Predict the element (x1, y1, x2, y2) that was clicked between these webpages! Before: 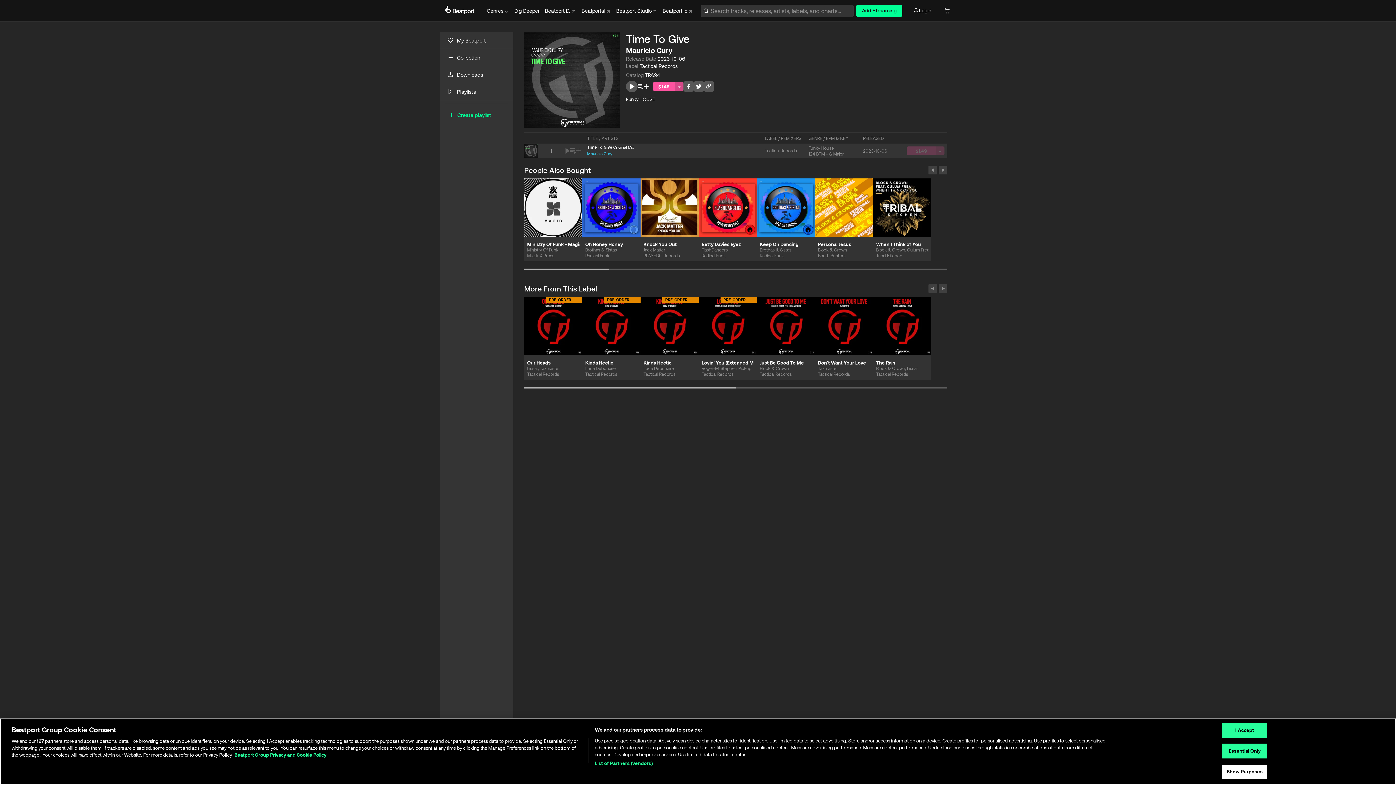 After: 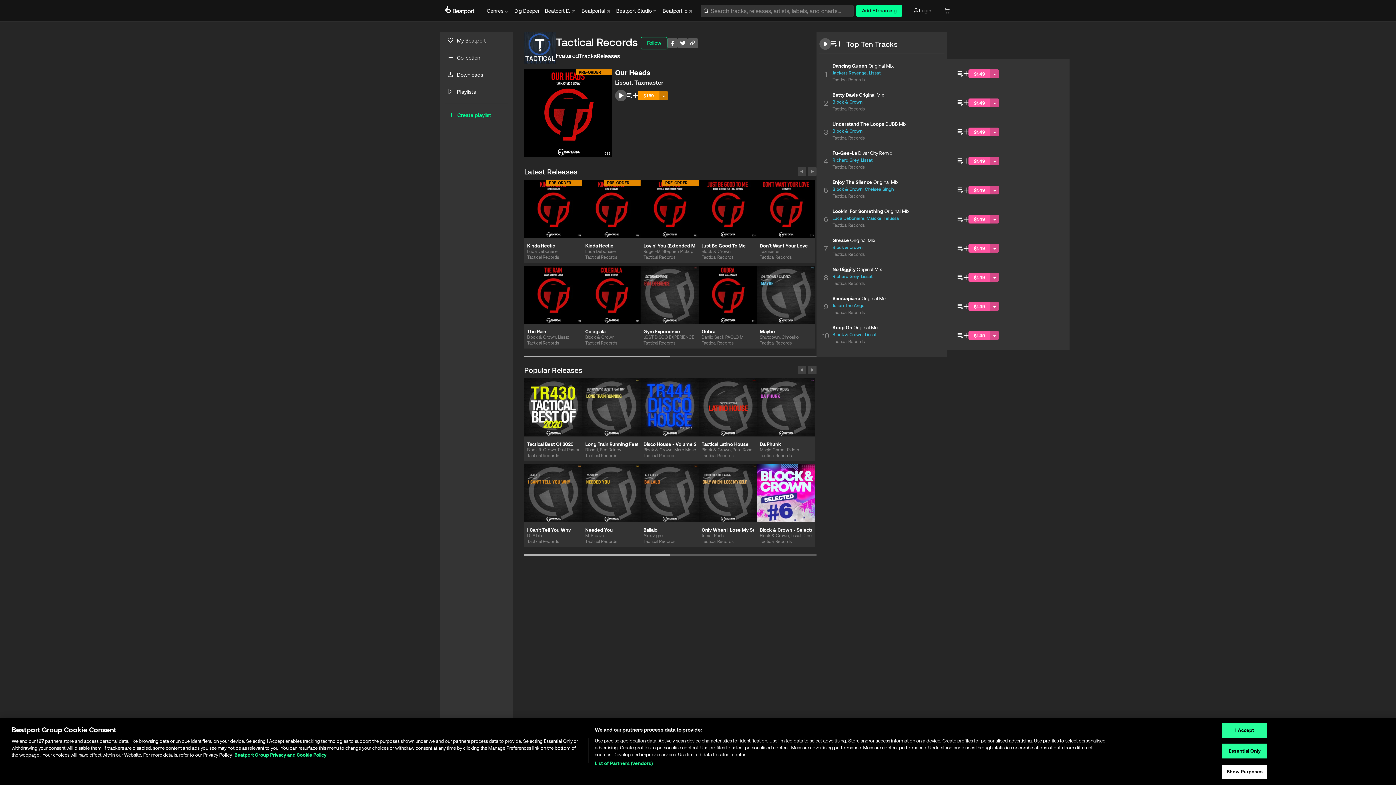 Action: label: Tactical Records bbox: (876, 371, 928, 379)